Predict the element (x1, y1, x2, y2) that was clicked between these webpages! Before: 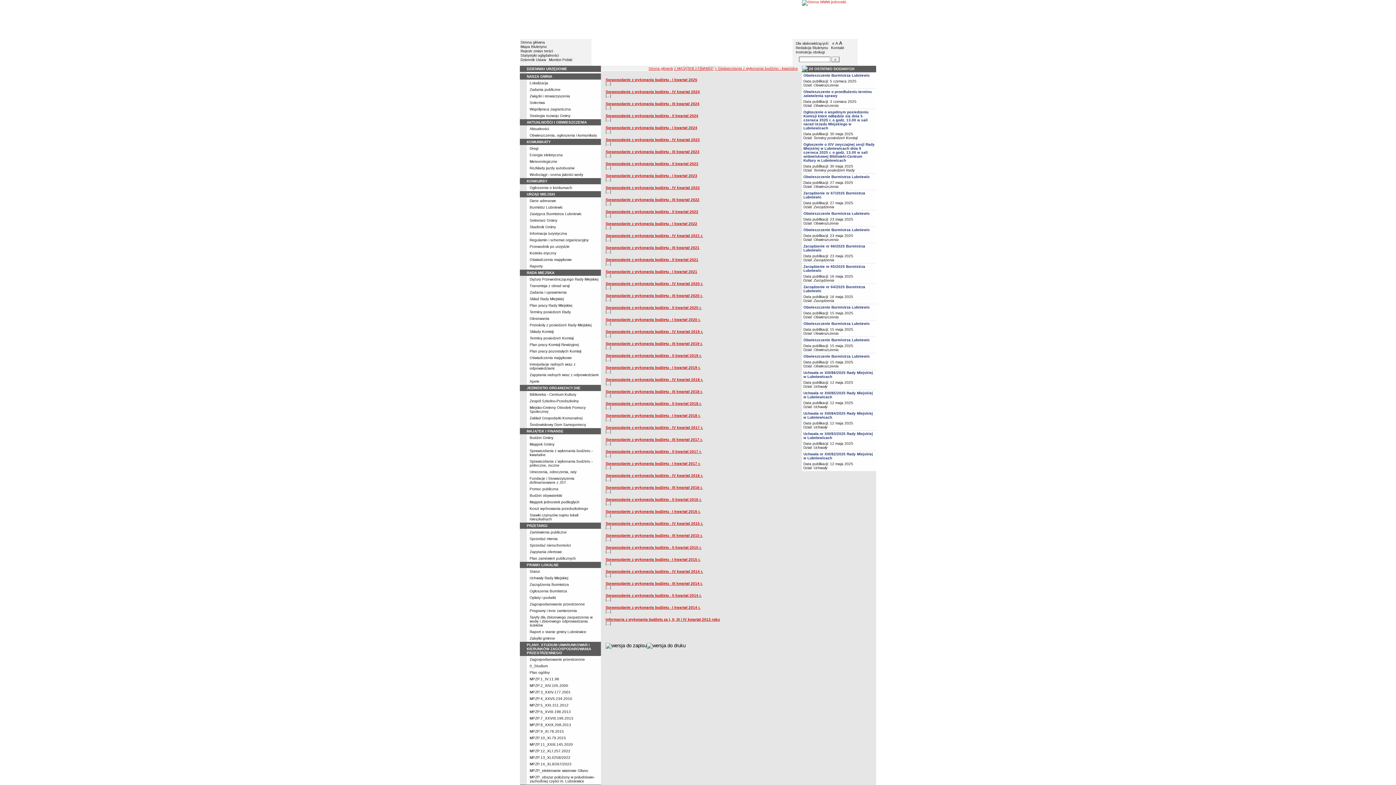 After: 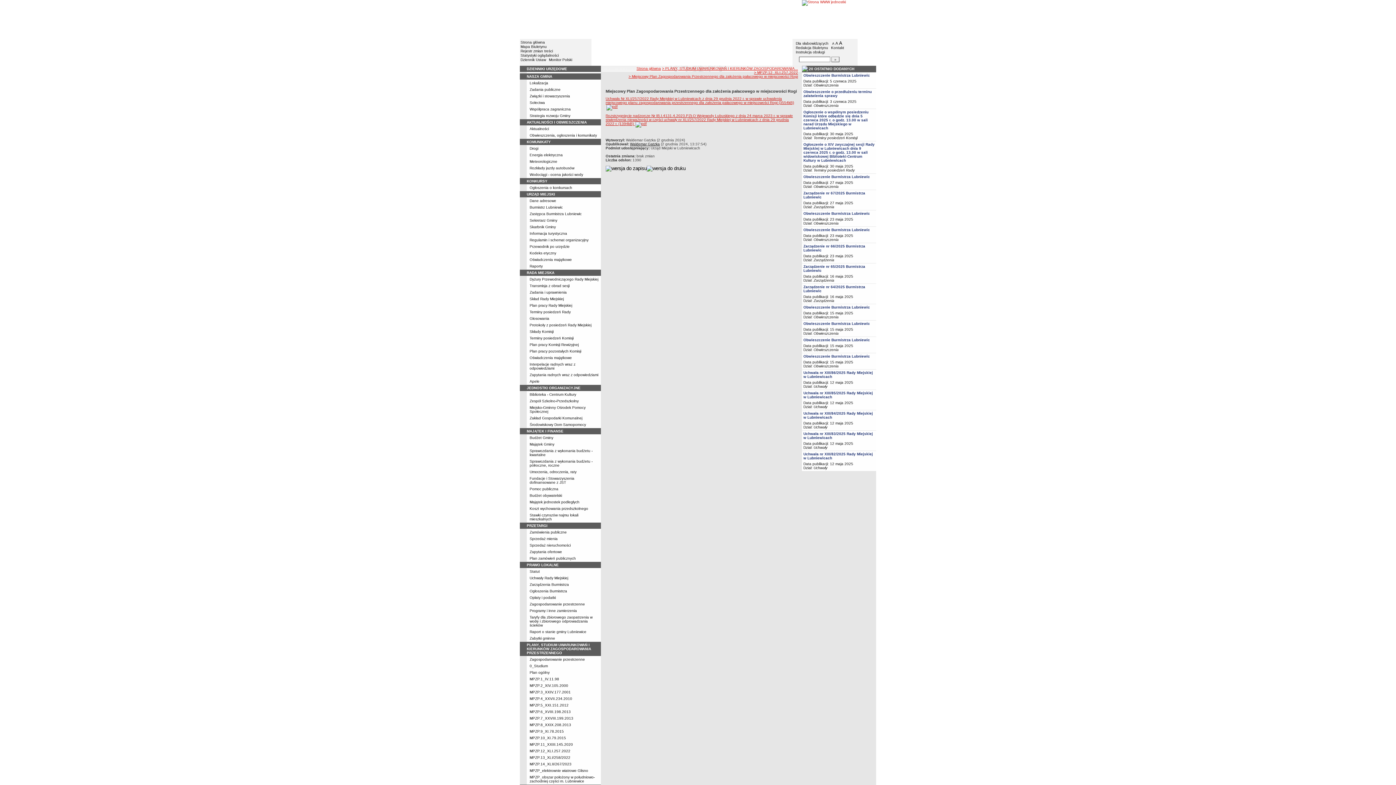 Action: bbox: (529, 749, 570, 753) label: MPZP.12_XLI.257.2022